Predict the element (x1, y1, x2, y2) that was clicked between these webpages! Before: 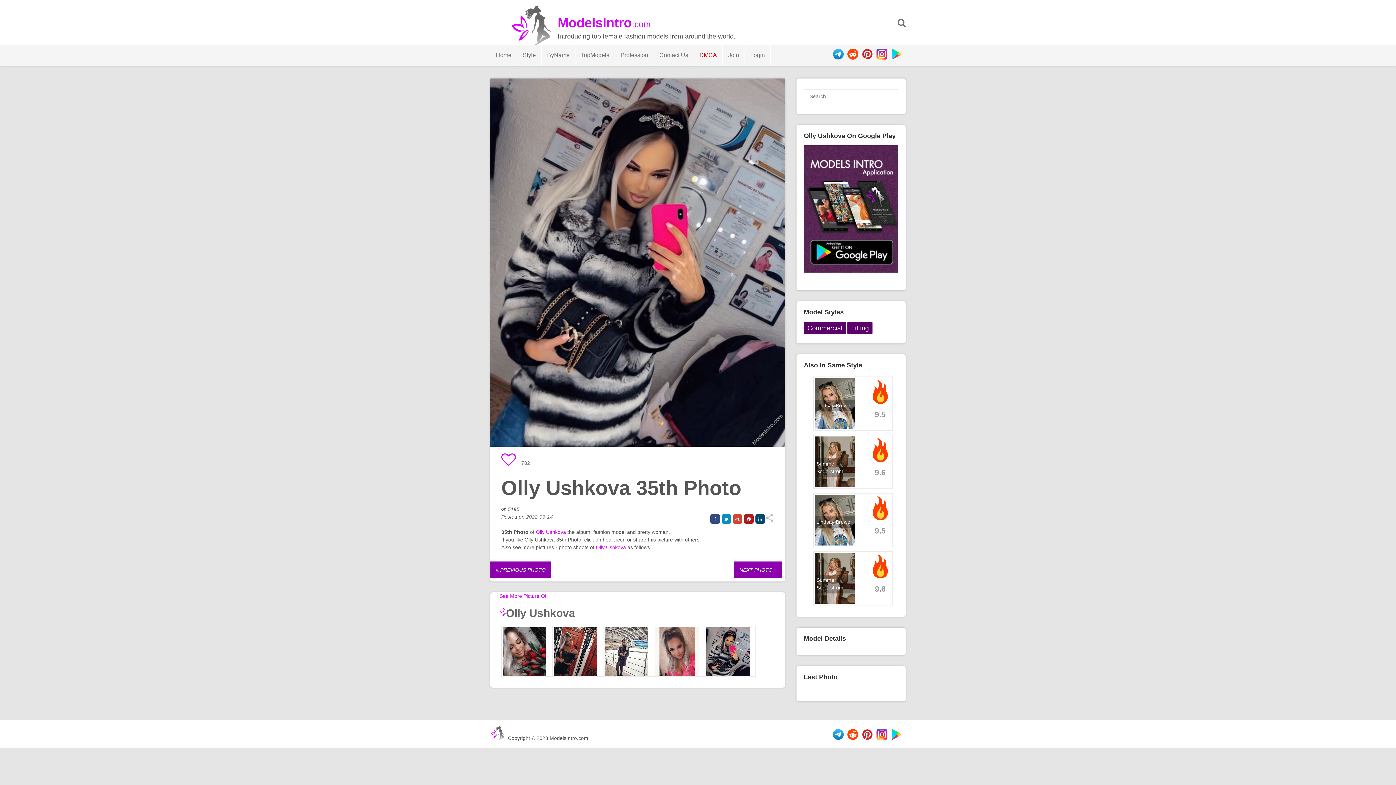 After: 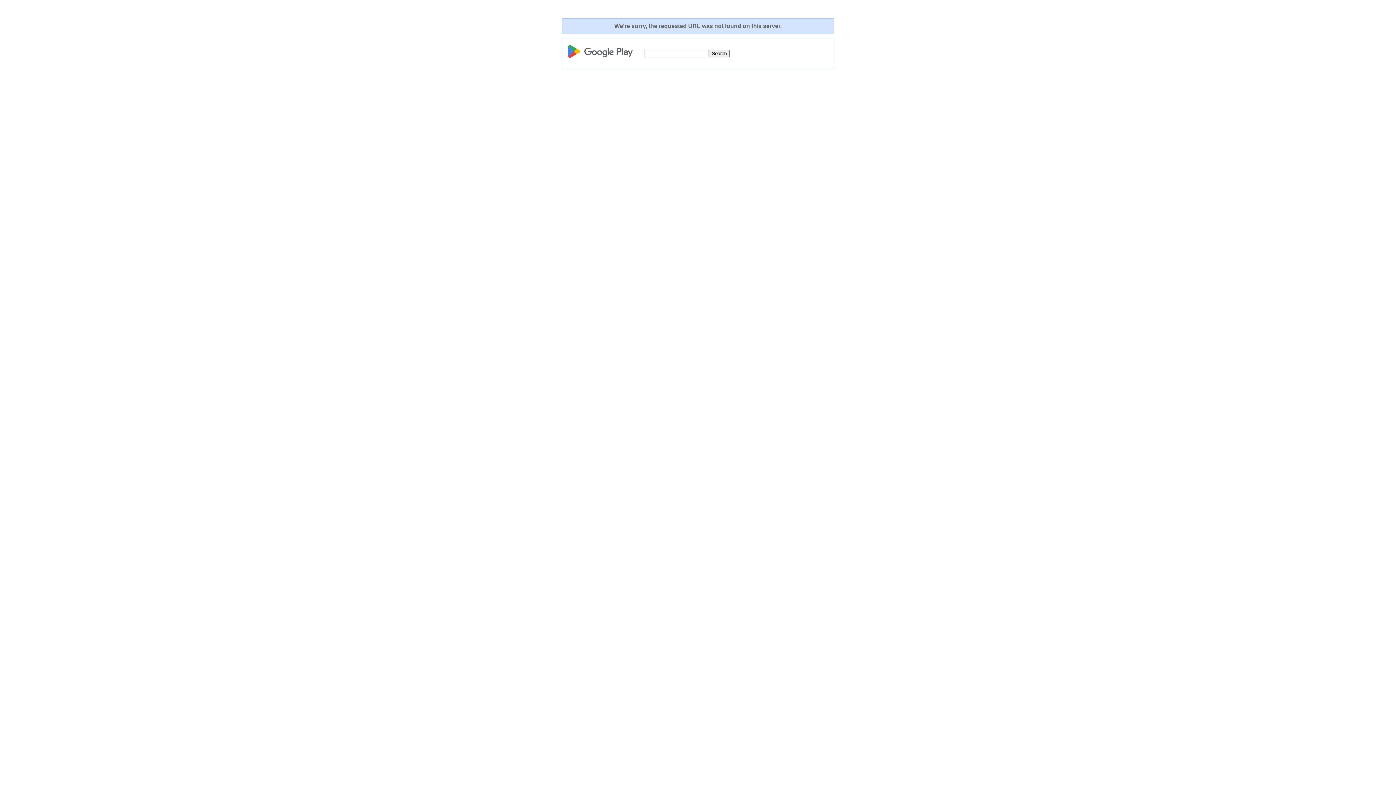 Action: bbox: (891, 735, 905, 741)